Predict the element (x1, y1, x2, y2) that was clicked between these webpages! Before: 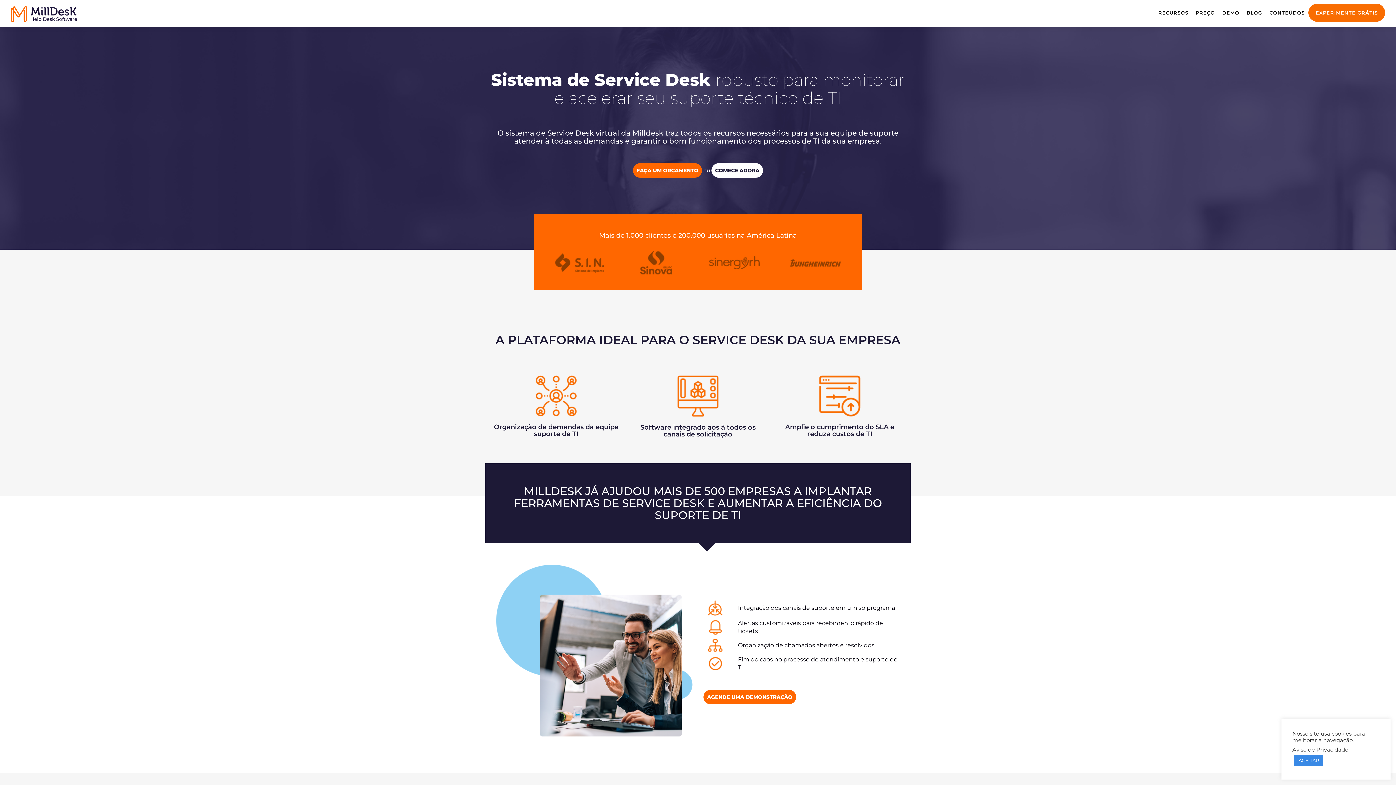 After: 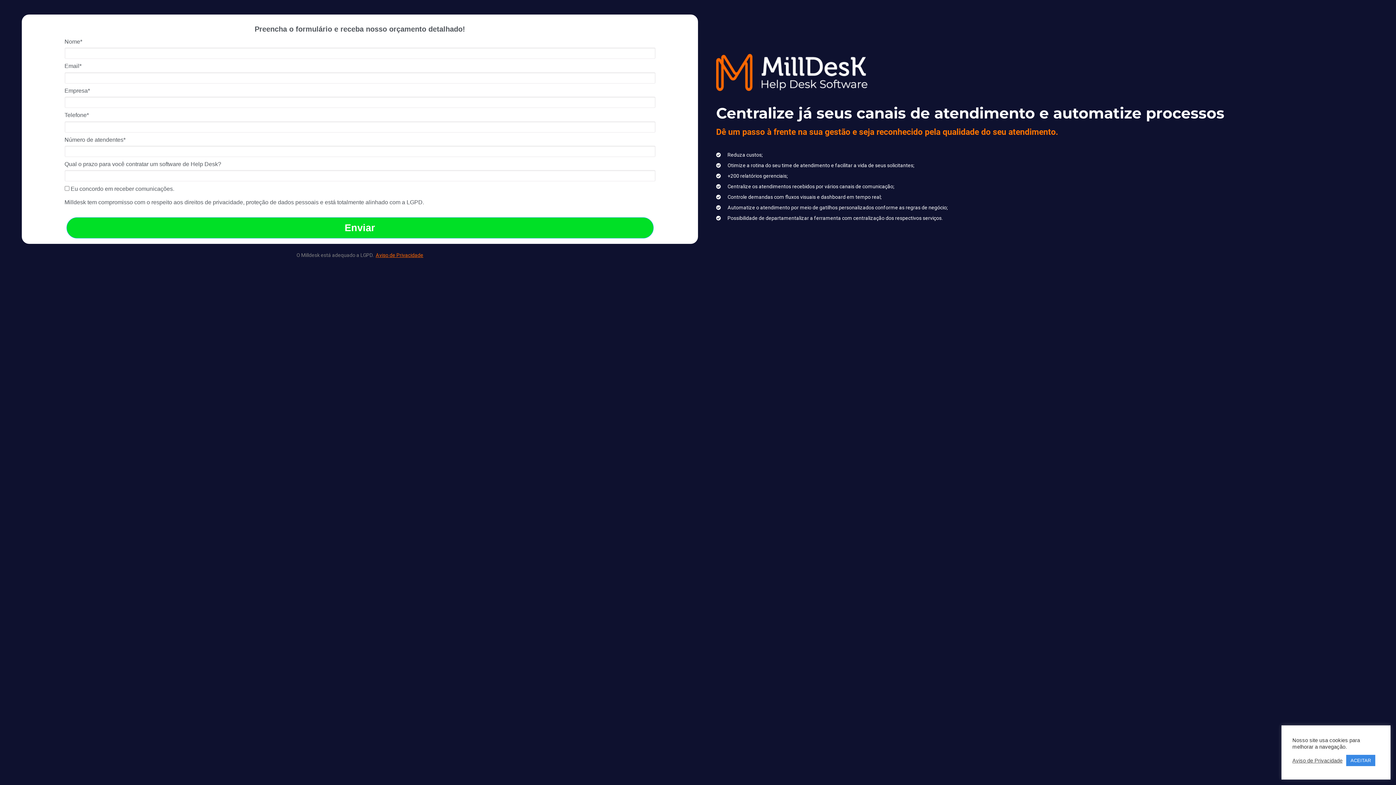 Action: bbox: (633, 163, 702, 177) label: FAÇA UM ORÇAMENTO